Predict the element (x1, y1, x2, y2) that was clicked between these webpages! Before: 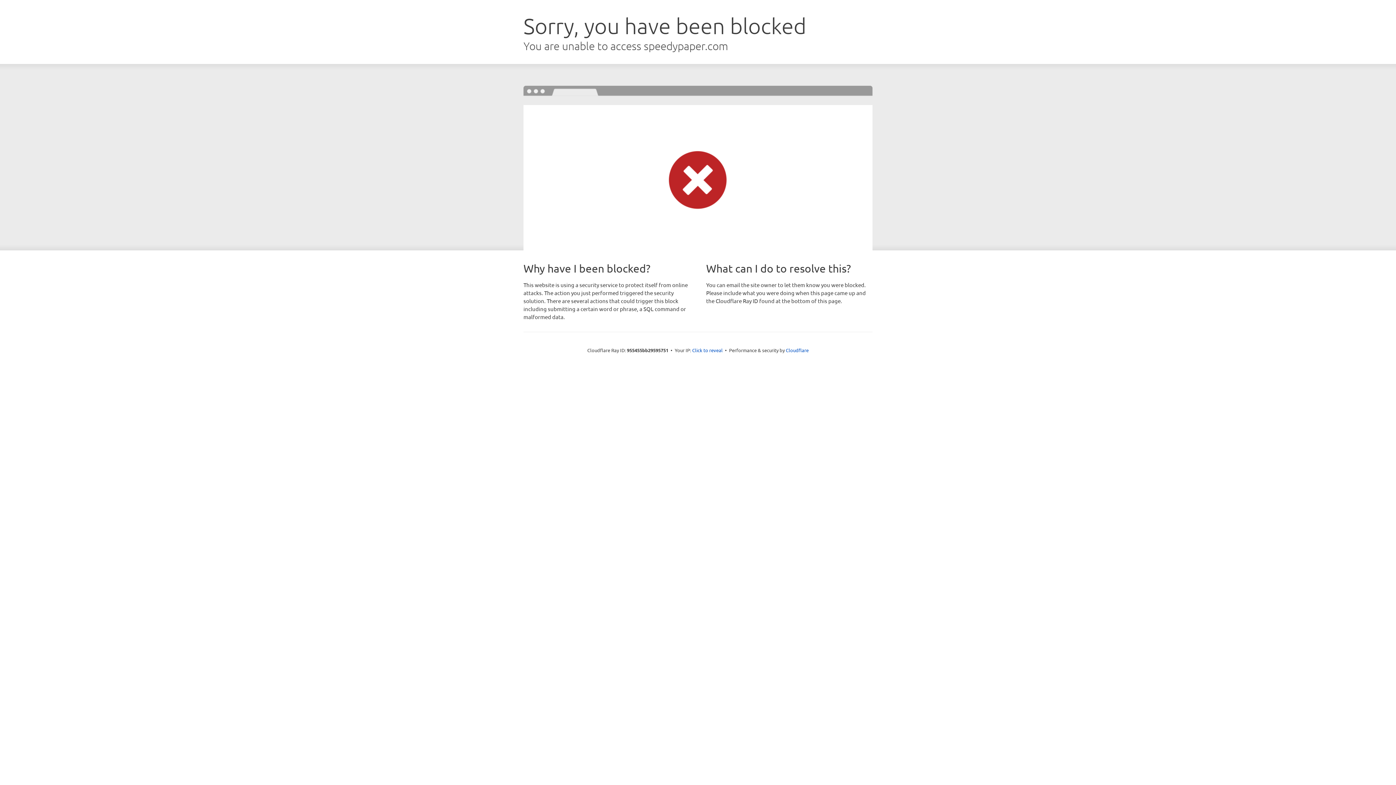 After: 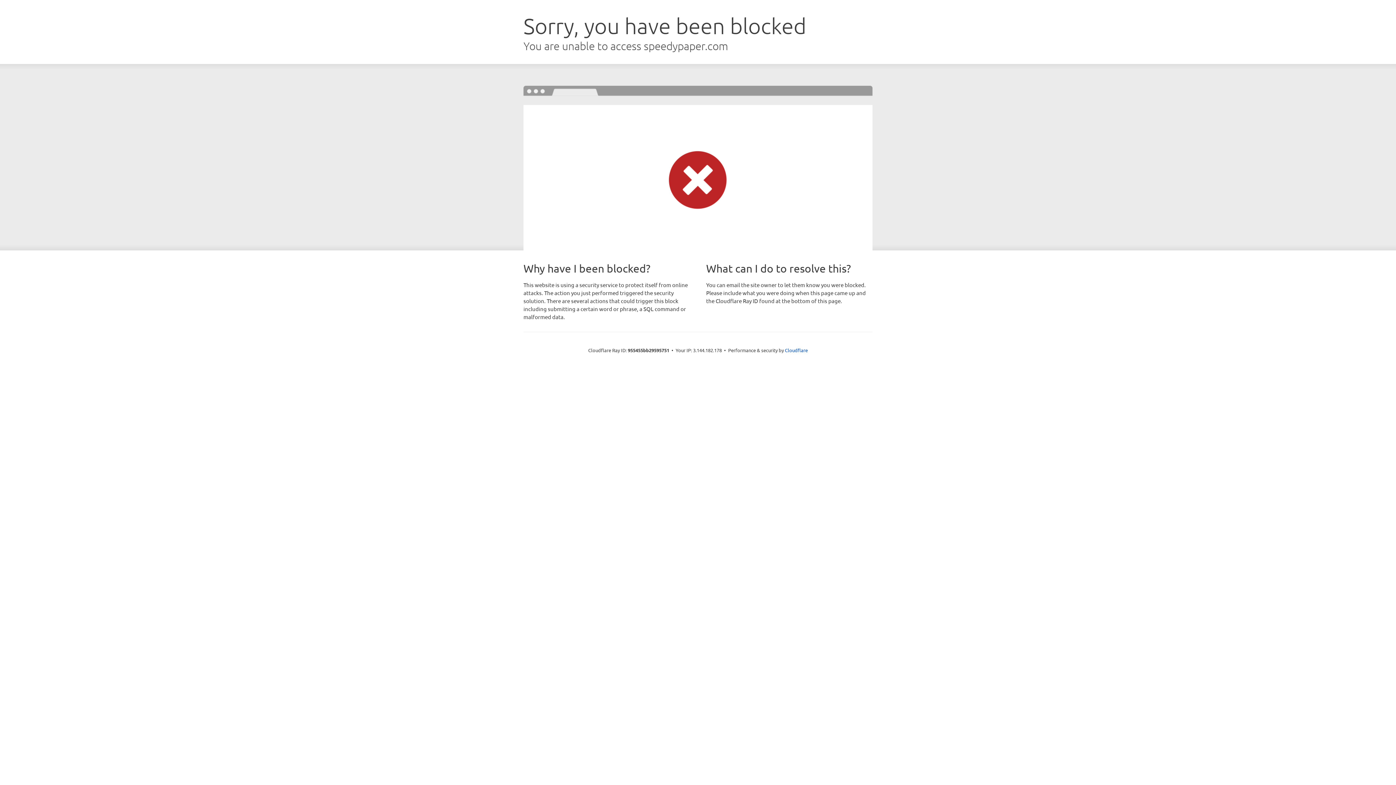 Action: bbox: (692, 346, 722, 353) label: Click to reveal